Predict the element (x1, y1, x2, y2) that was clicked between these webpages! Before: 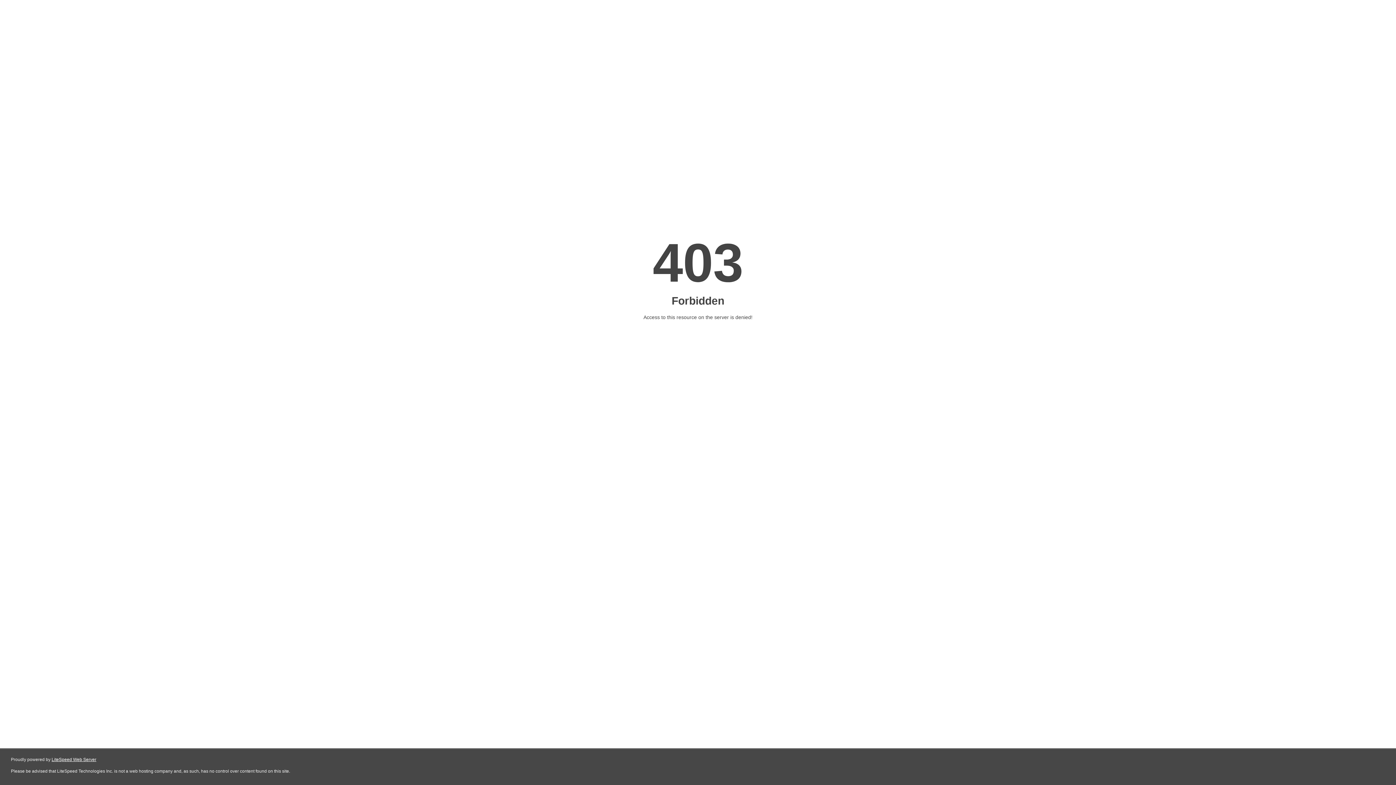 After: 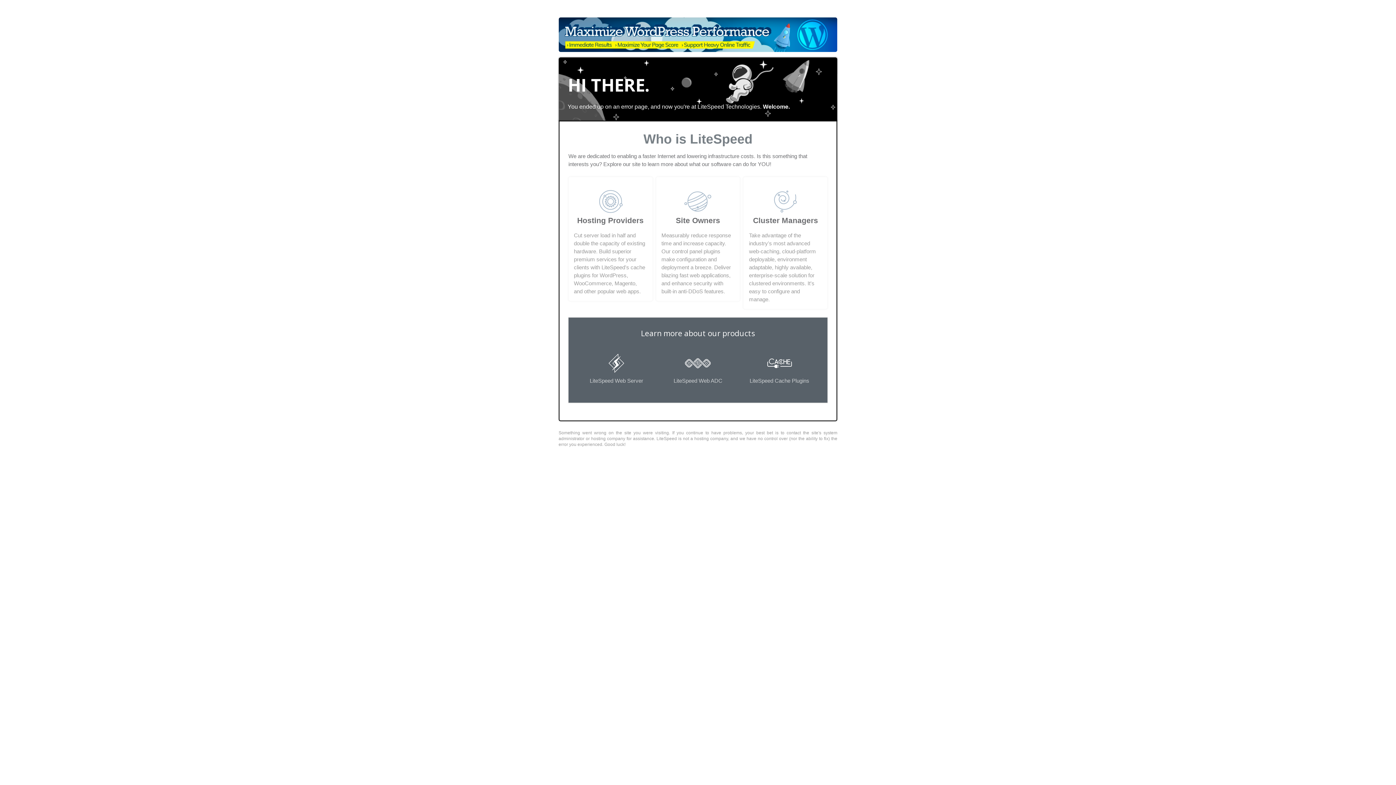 Action: bbox: (51, 757, 96, 762) label: LiteSpeed Web Server